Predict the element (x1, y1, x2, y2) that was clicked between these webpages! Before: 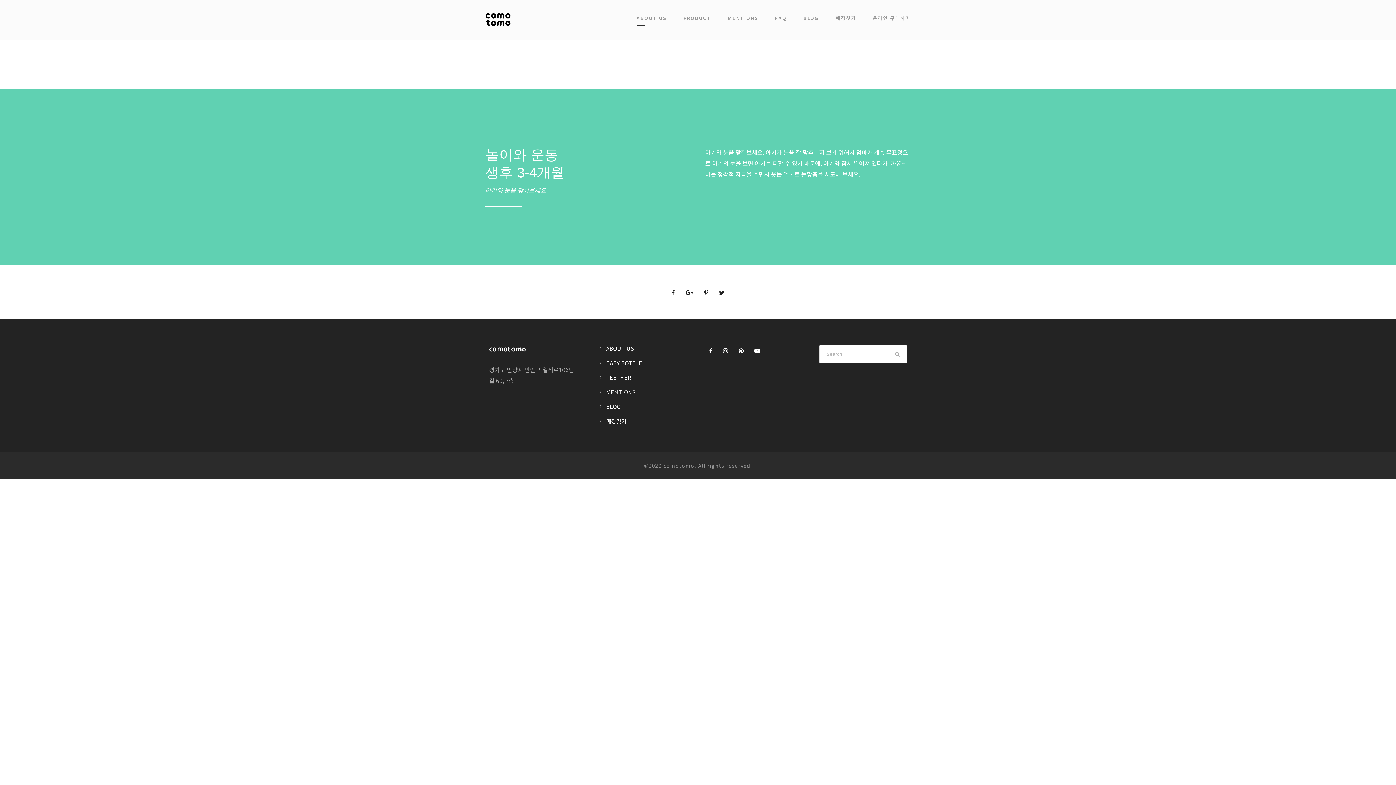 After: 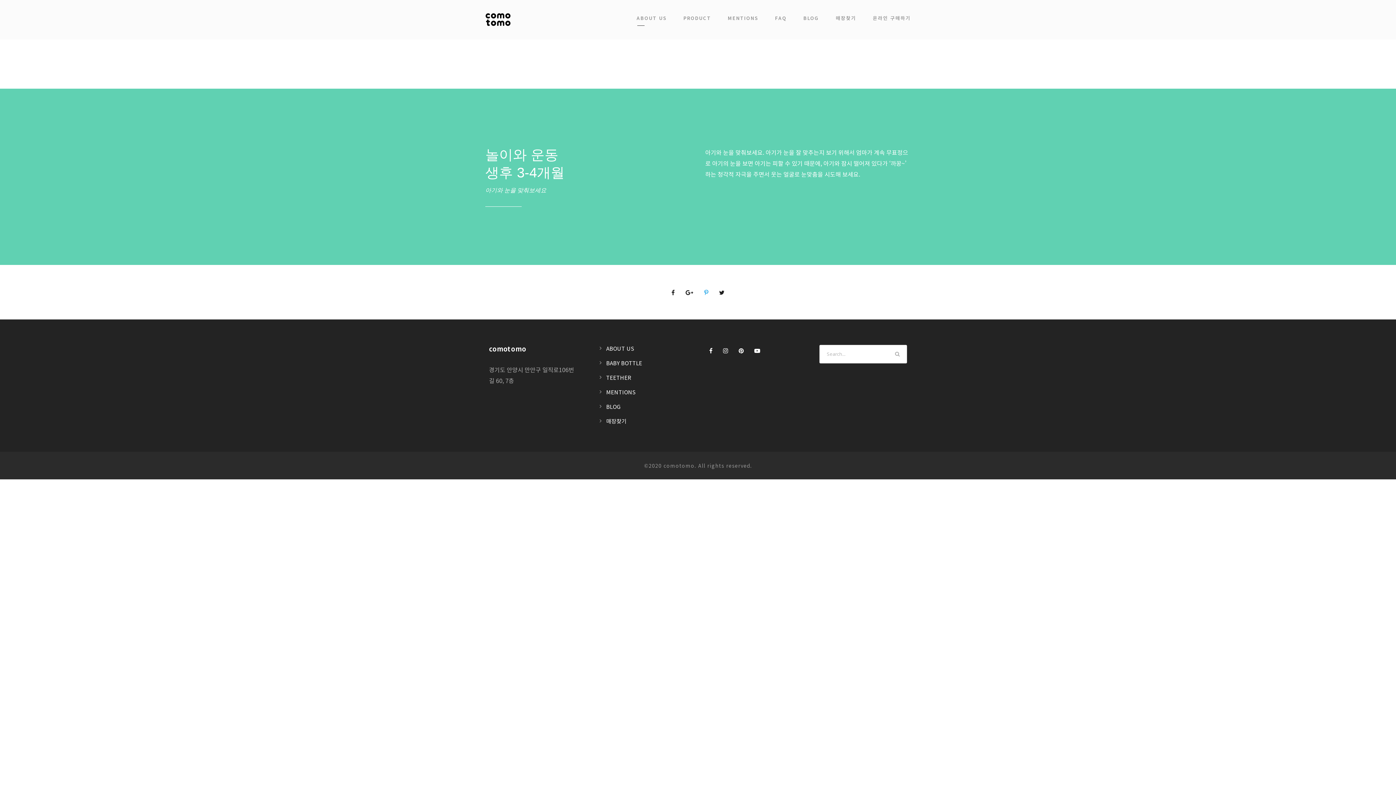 Action: bbox: (704, 287, 708, 296)